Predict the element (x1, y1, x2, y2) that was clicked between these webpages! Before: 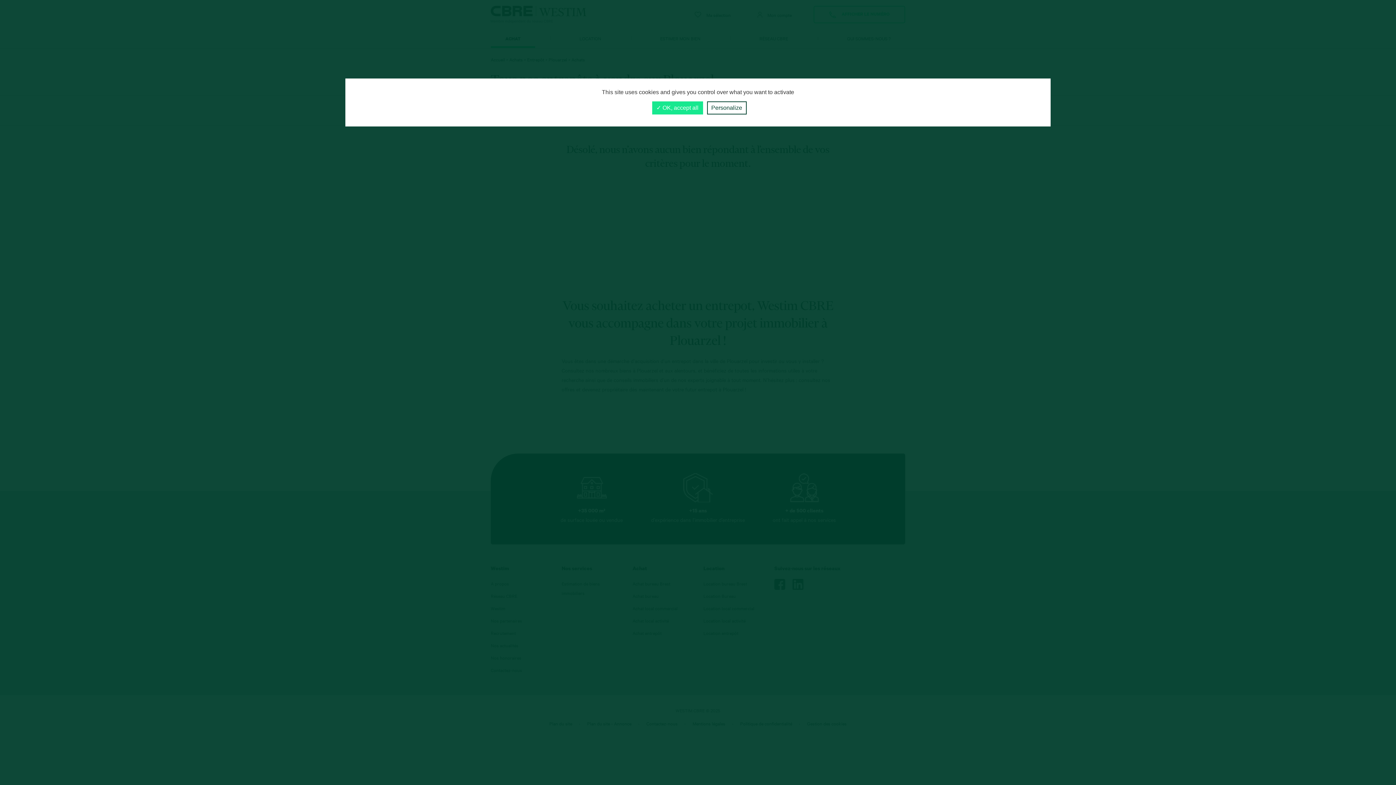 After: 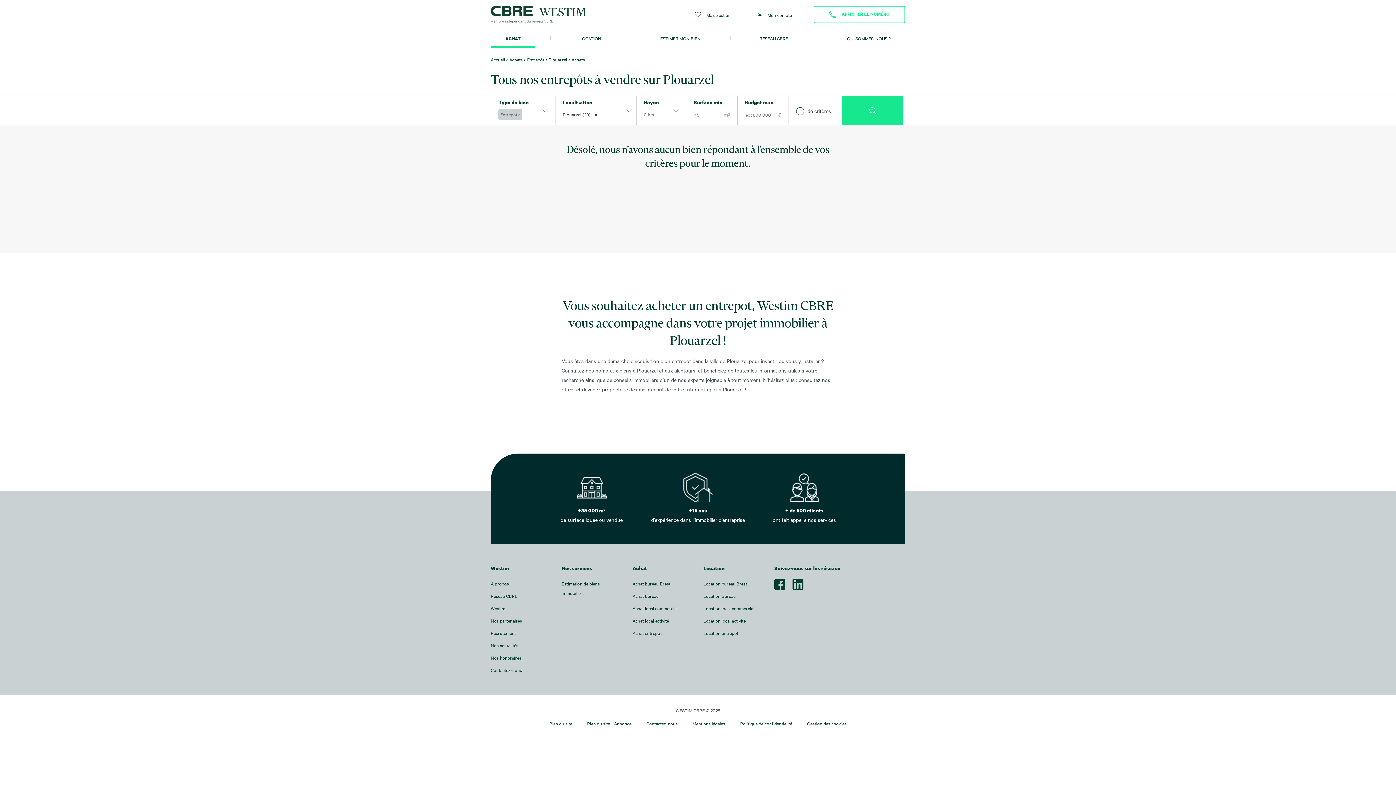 Action: label: ✓ OK, accept all bbox: (652, 101, 703, 114)